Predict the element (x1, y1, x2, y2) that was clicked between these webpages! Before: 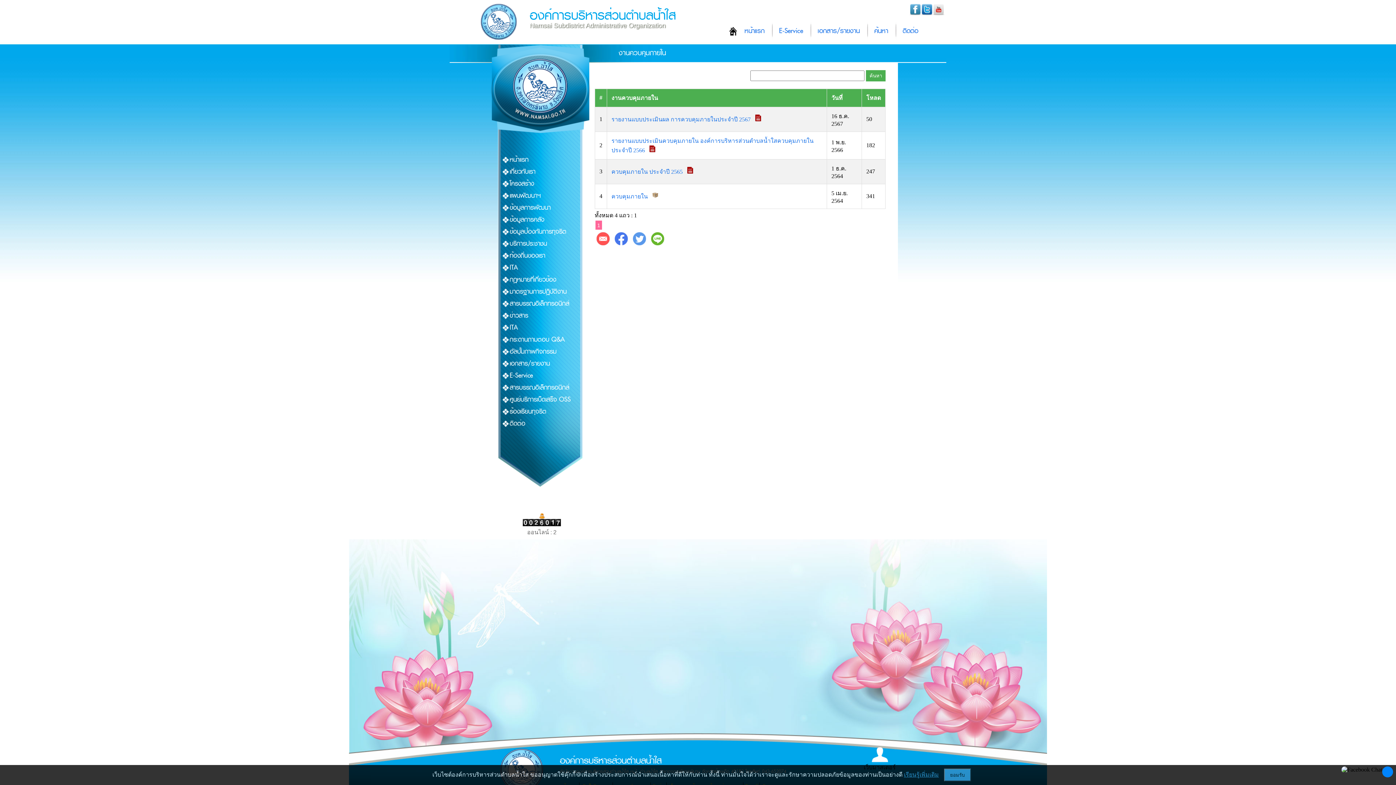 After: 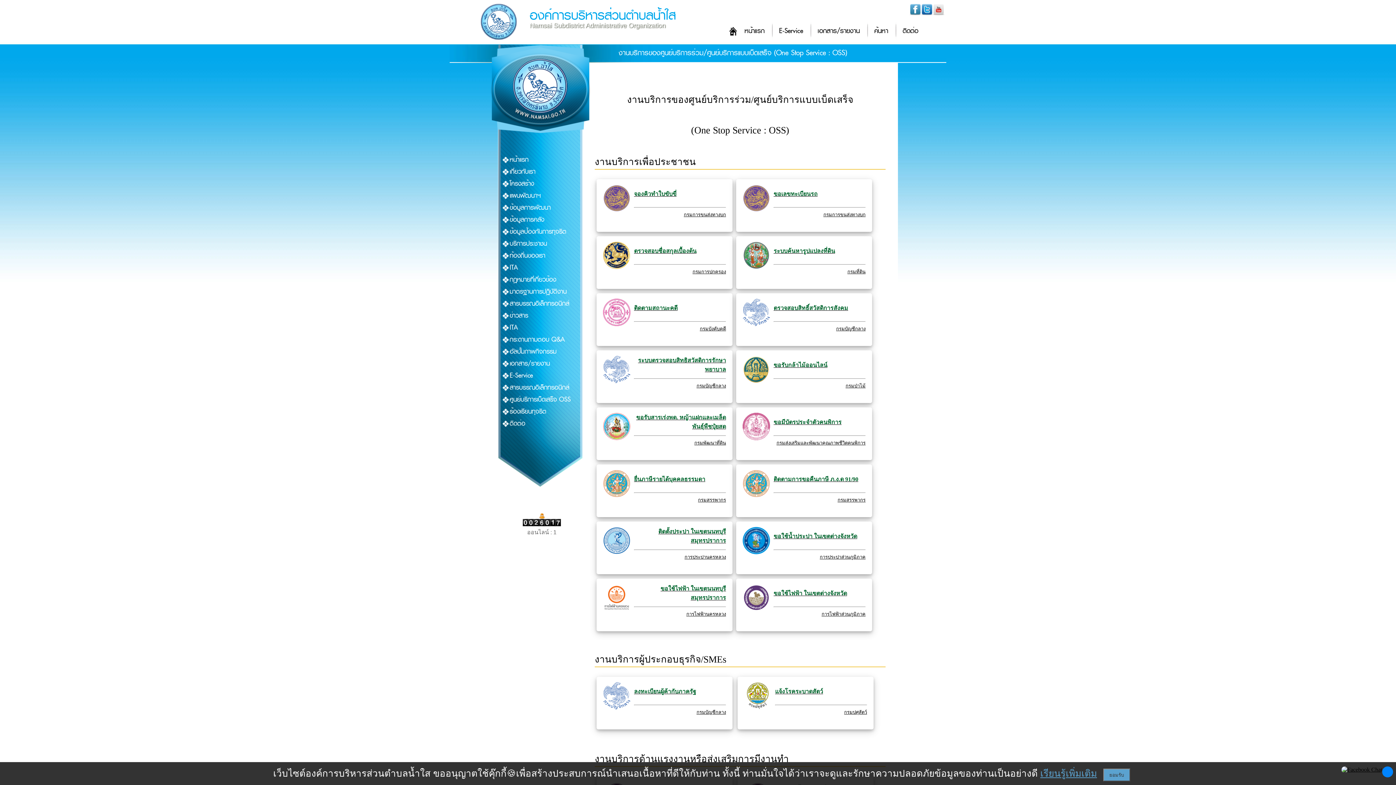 Action: bbox: (509, 393, 593, 405) label: ศูนย์บริการเบ็ดเสร็จ OSS